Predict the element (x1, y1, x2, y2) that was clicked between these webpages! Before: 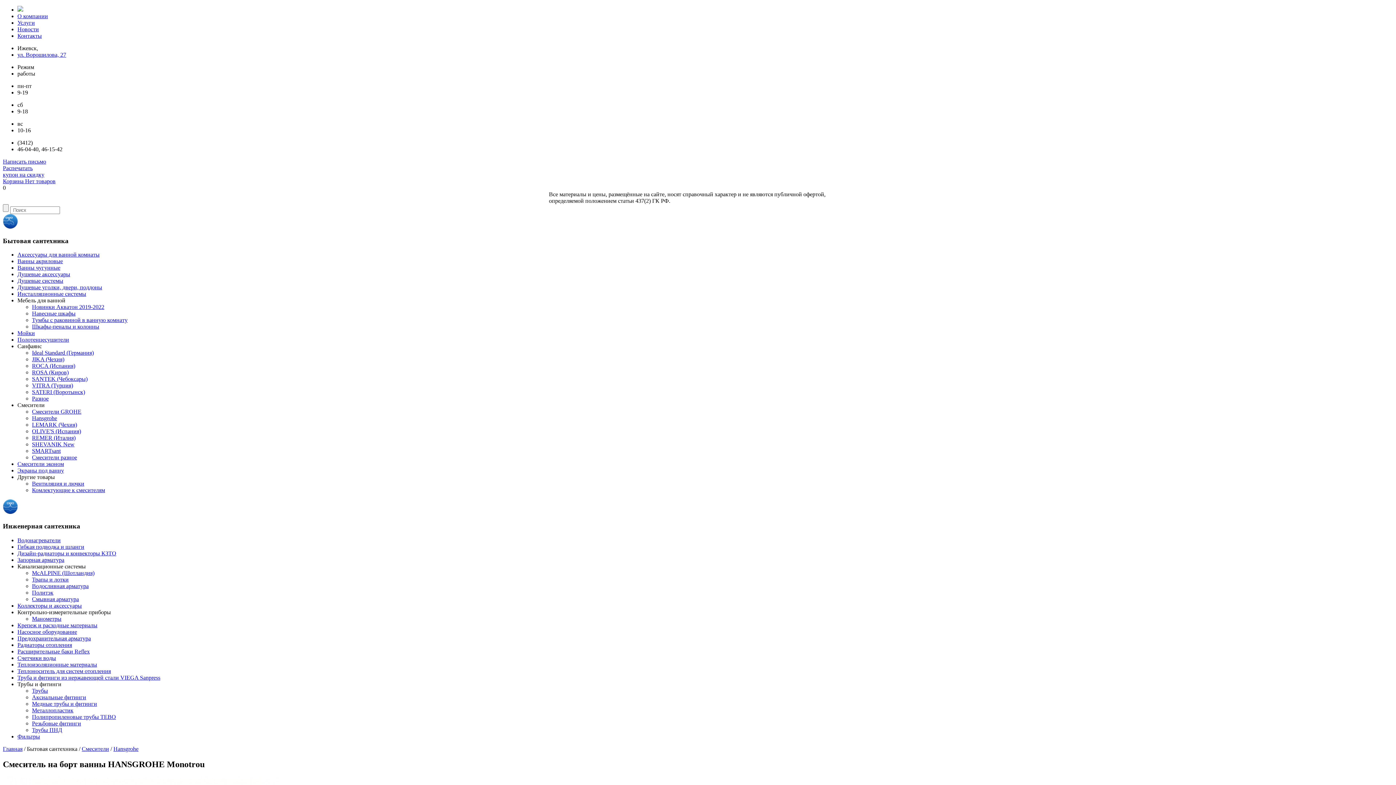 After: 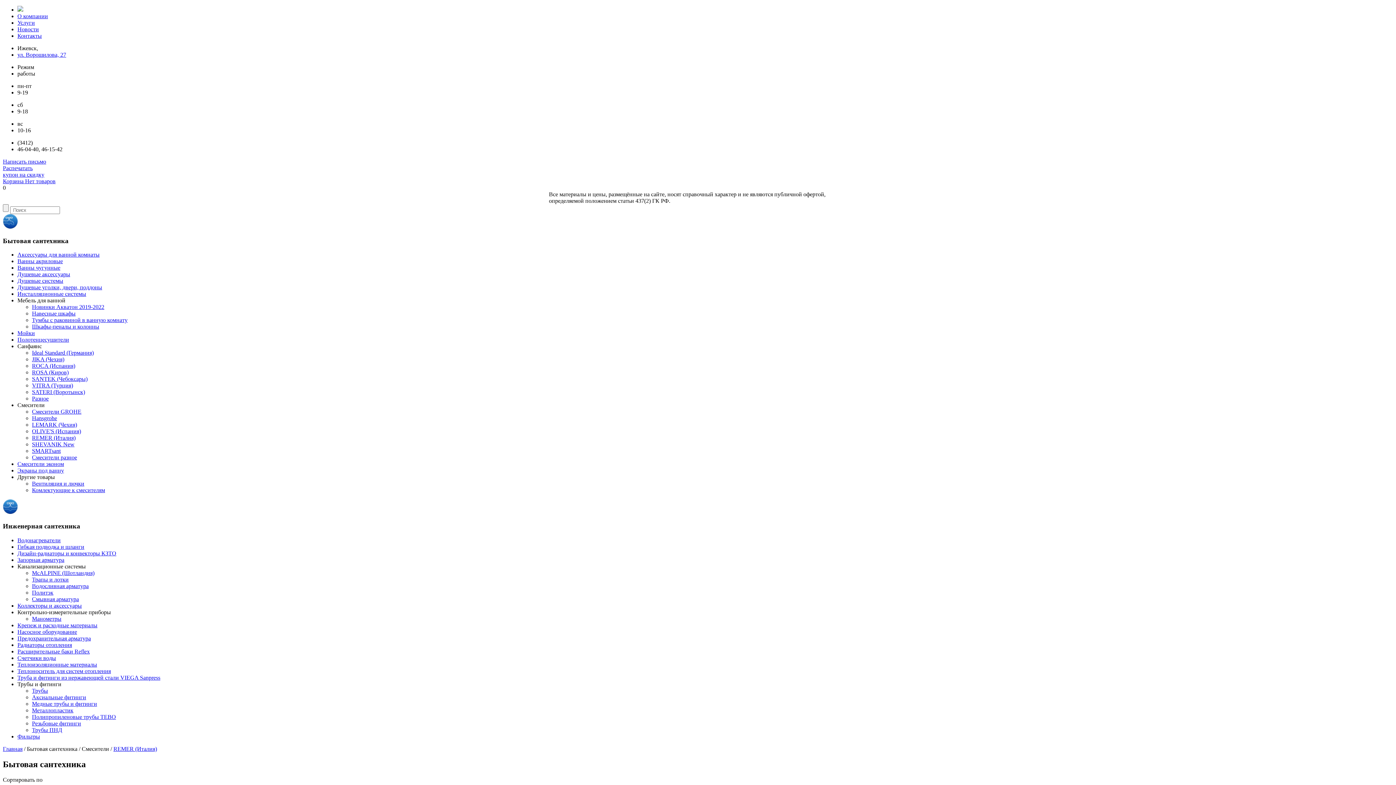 Action: label: REMER (Италия) bbox: (32, 435, 75, 441)